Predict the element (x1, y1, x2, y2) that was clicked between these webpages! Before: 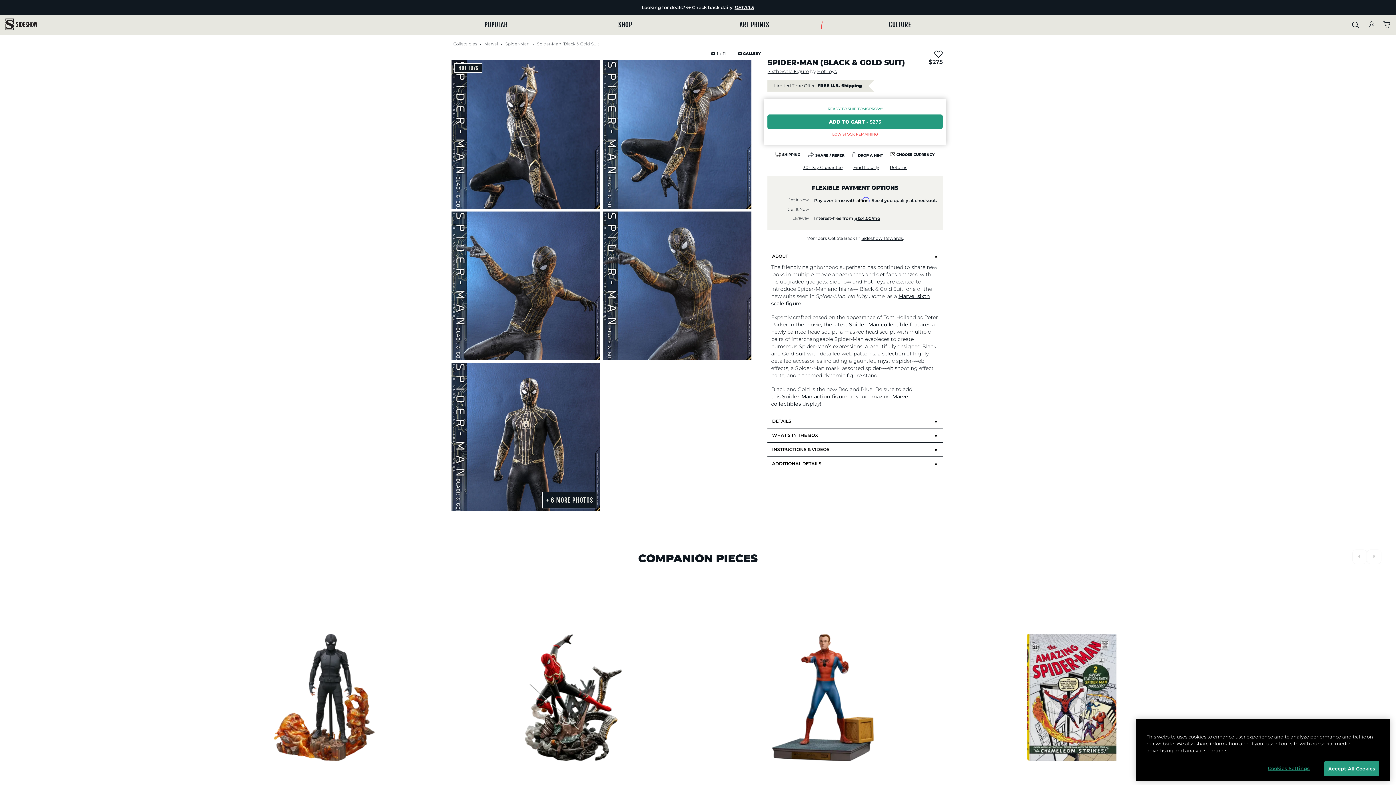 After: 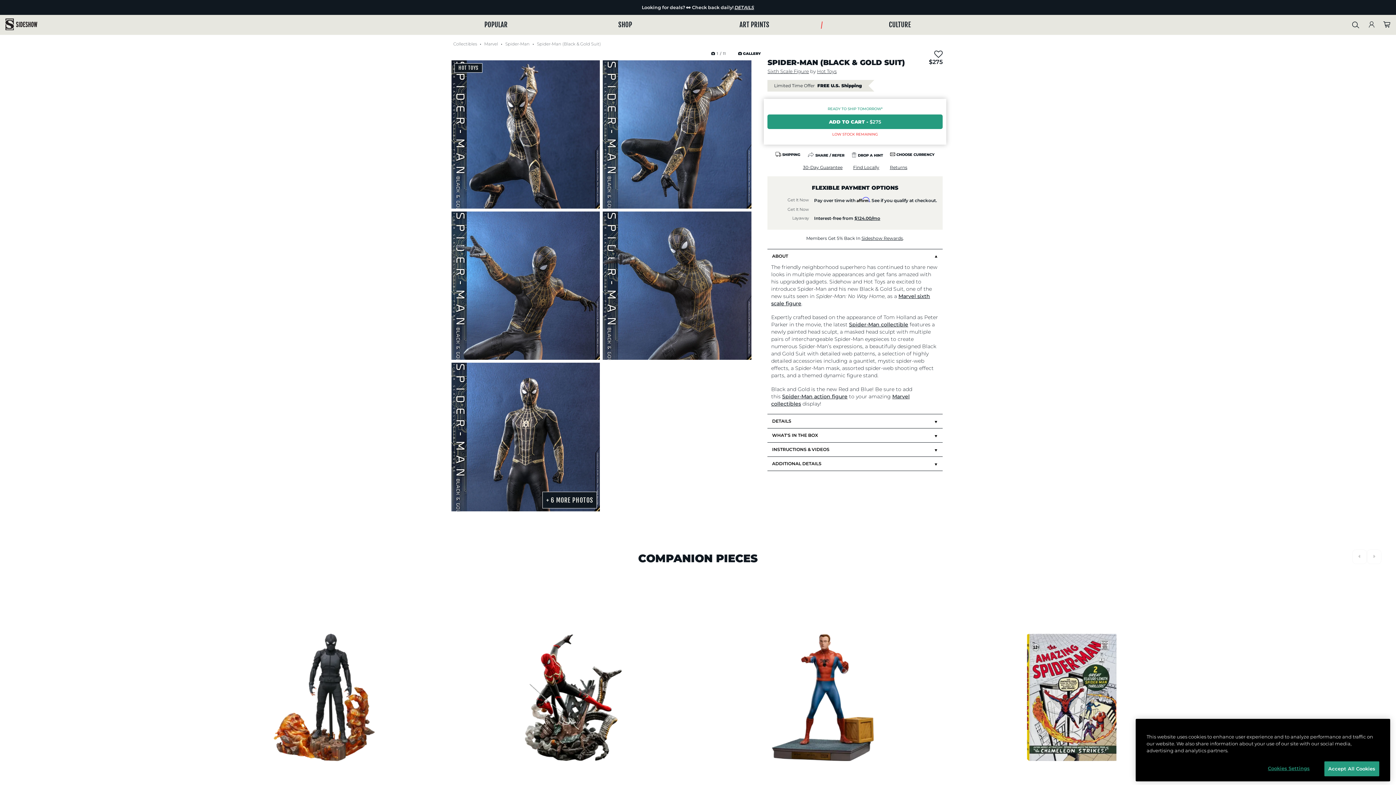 Action: label: READY TO SHIP TOMORROW* bbox: (827, 106, 882, 111)